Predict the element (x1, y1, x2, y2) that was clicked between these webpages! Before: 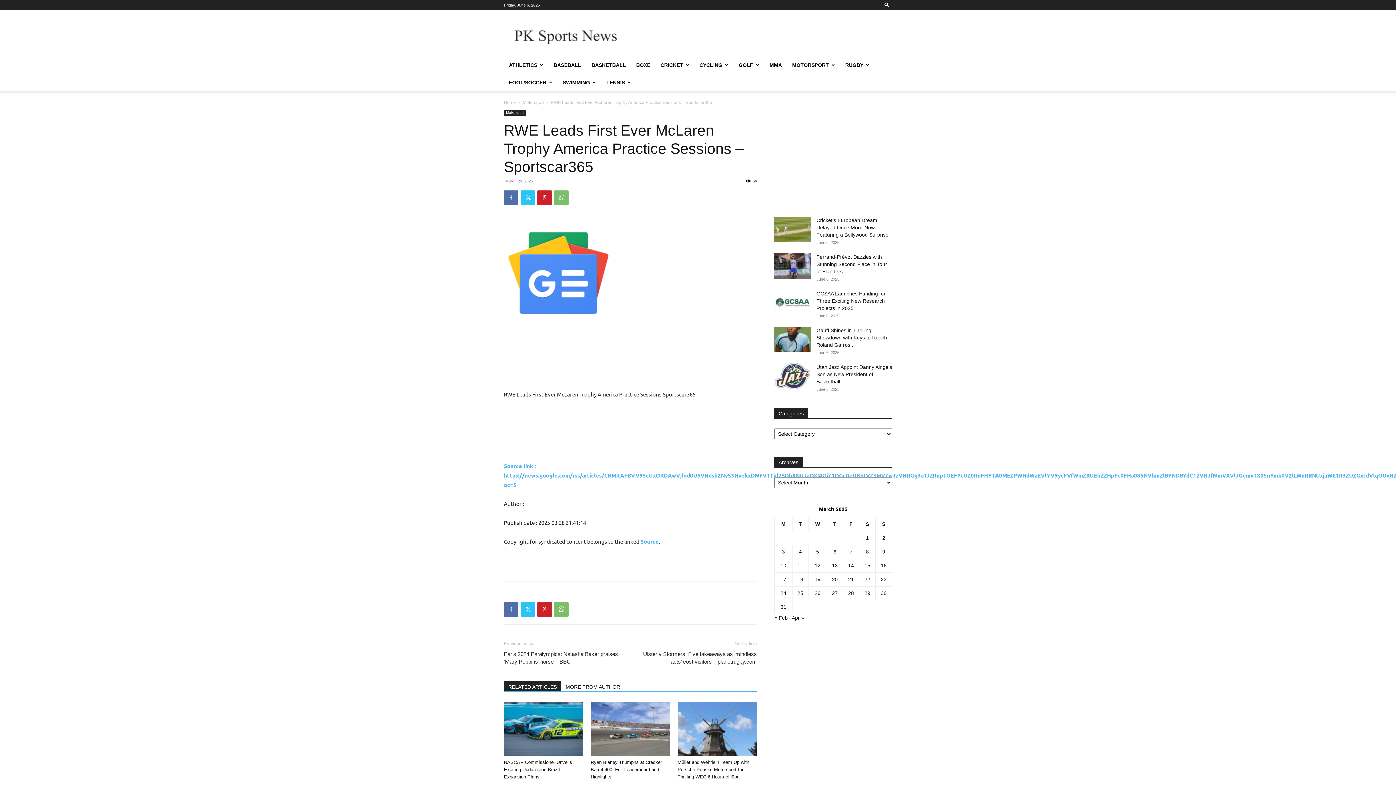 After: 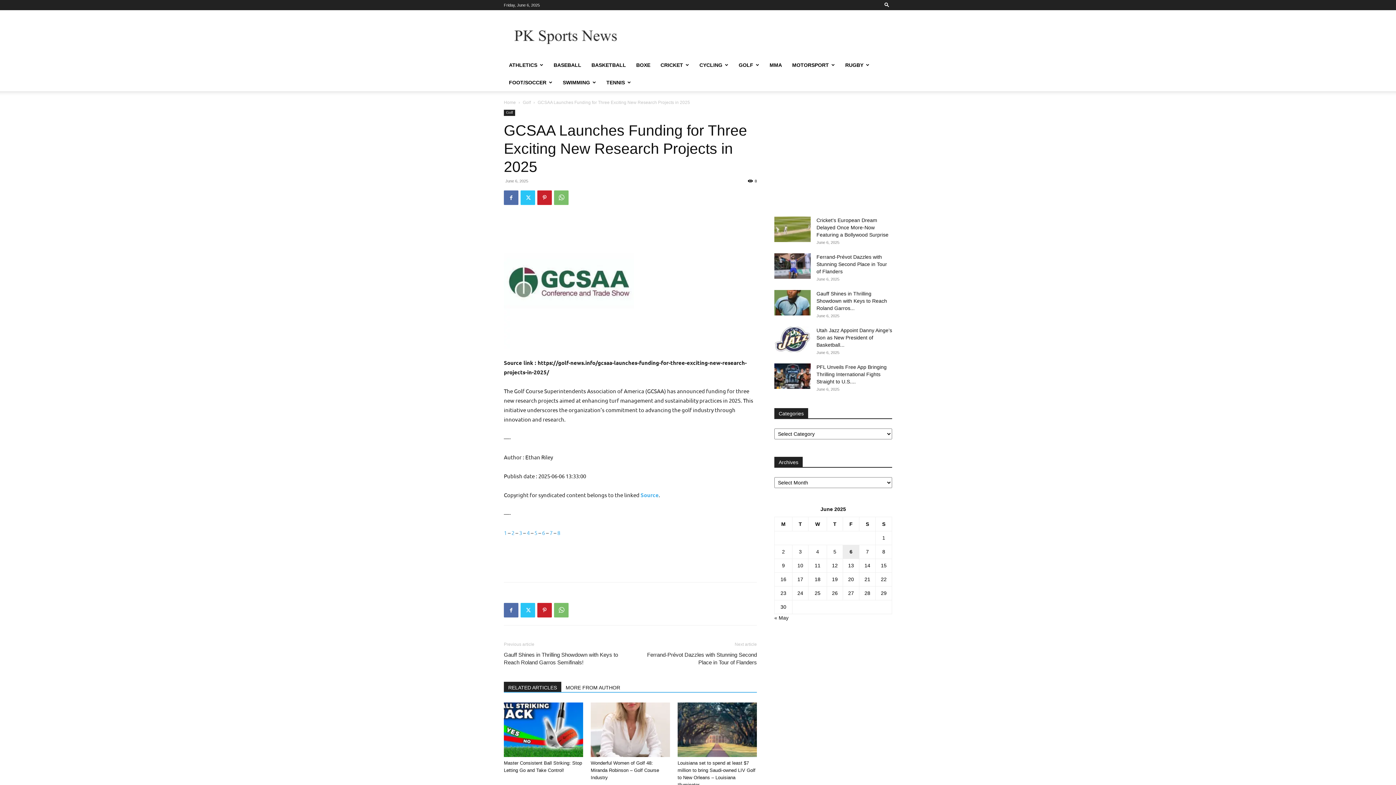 Action: bbox: (774, 290, 810, 315)